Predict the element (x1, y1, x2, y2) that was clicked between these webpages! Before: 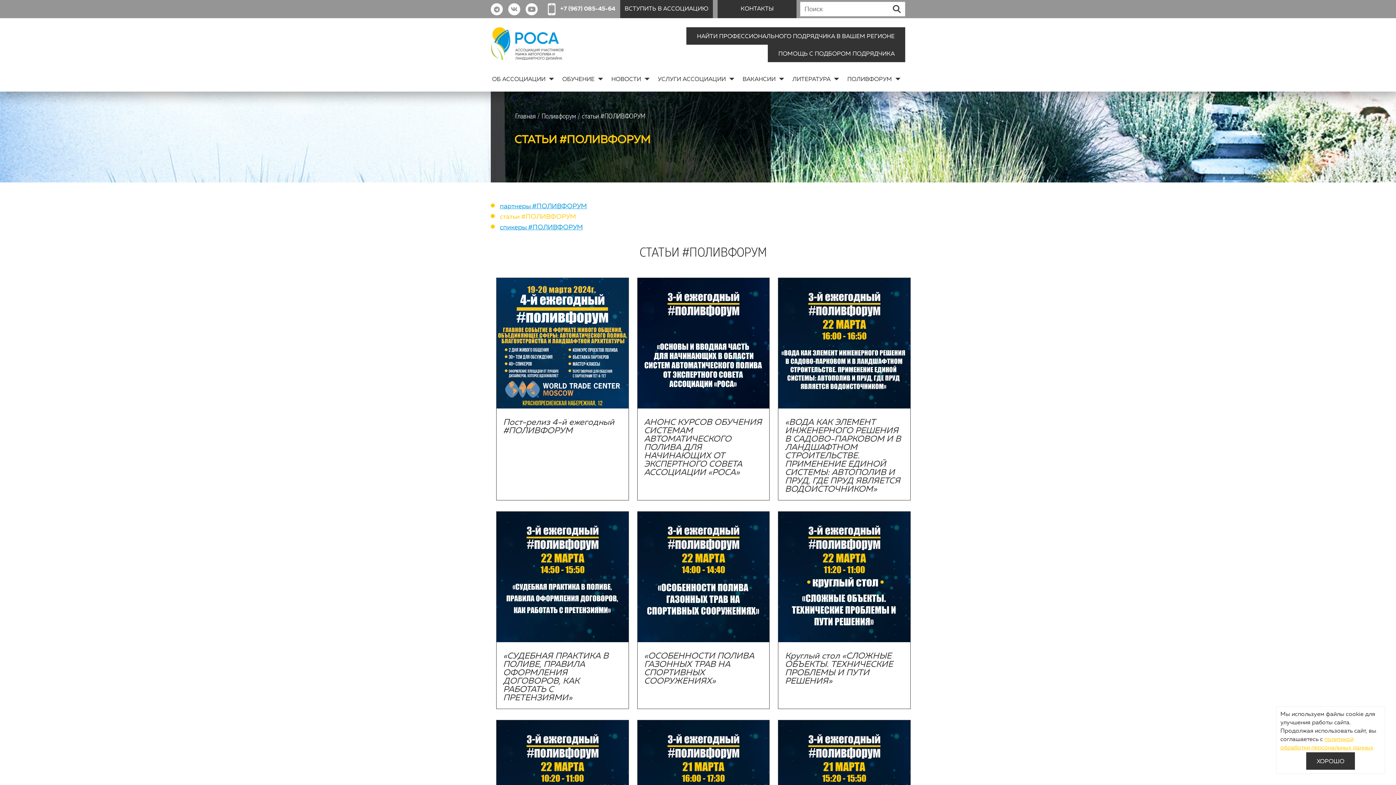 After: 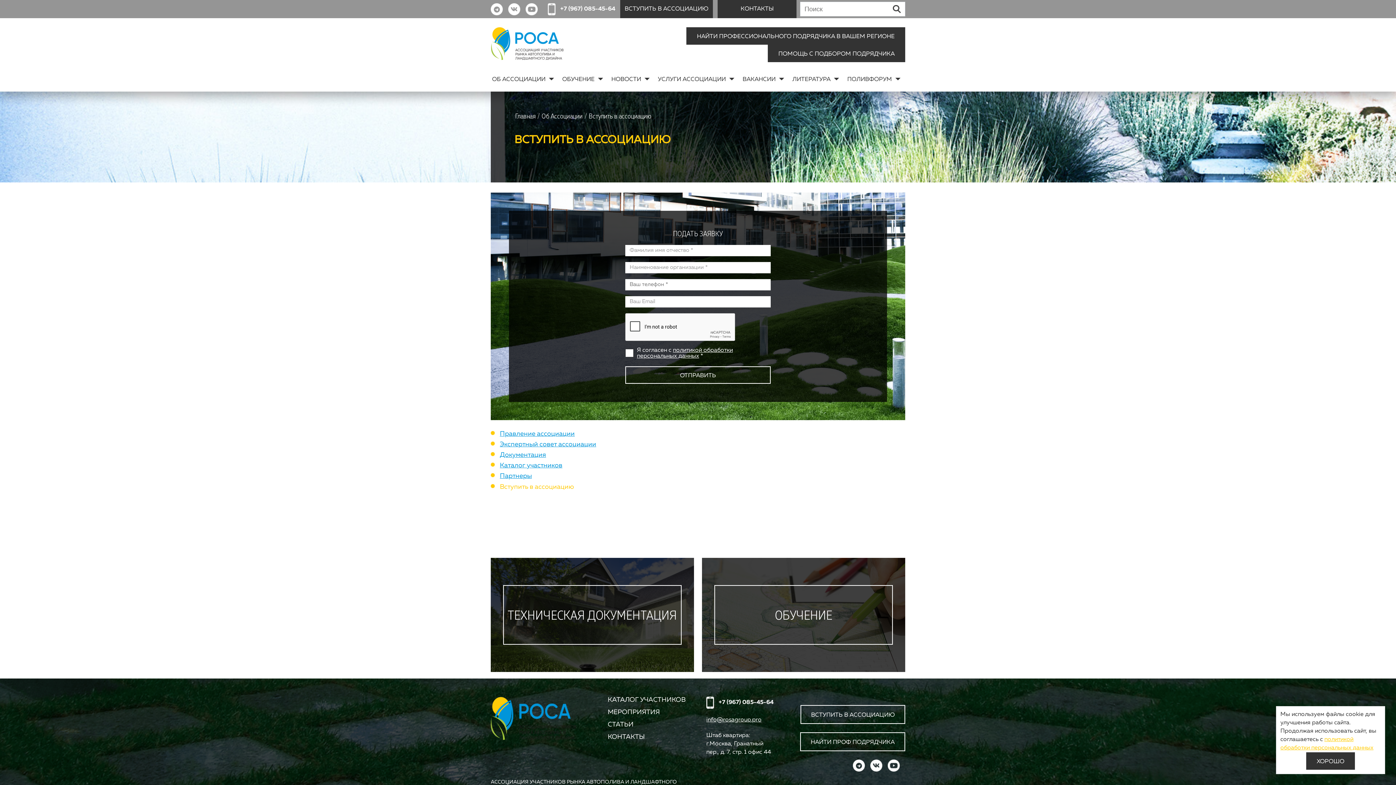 Action: bbox: (620, 0, 713, 18) label: ВСТУПИТЬ В АССОЦИАЦИЮ